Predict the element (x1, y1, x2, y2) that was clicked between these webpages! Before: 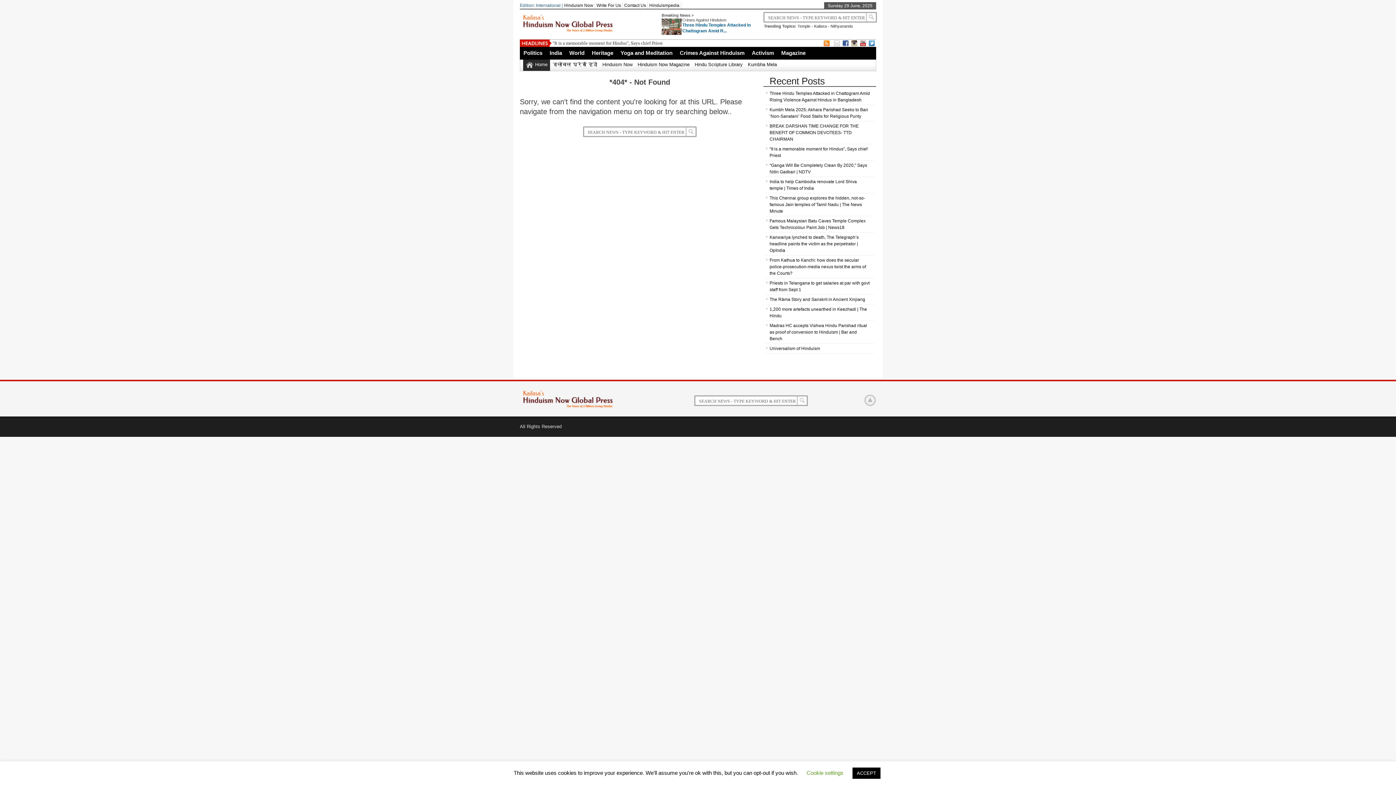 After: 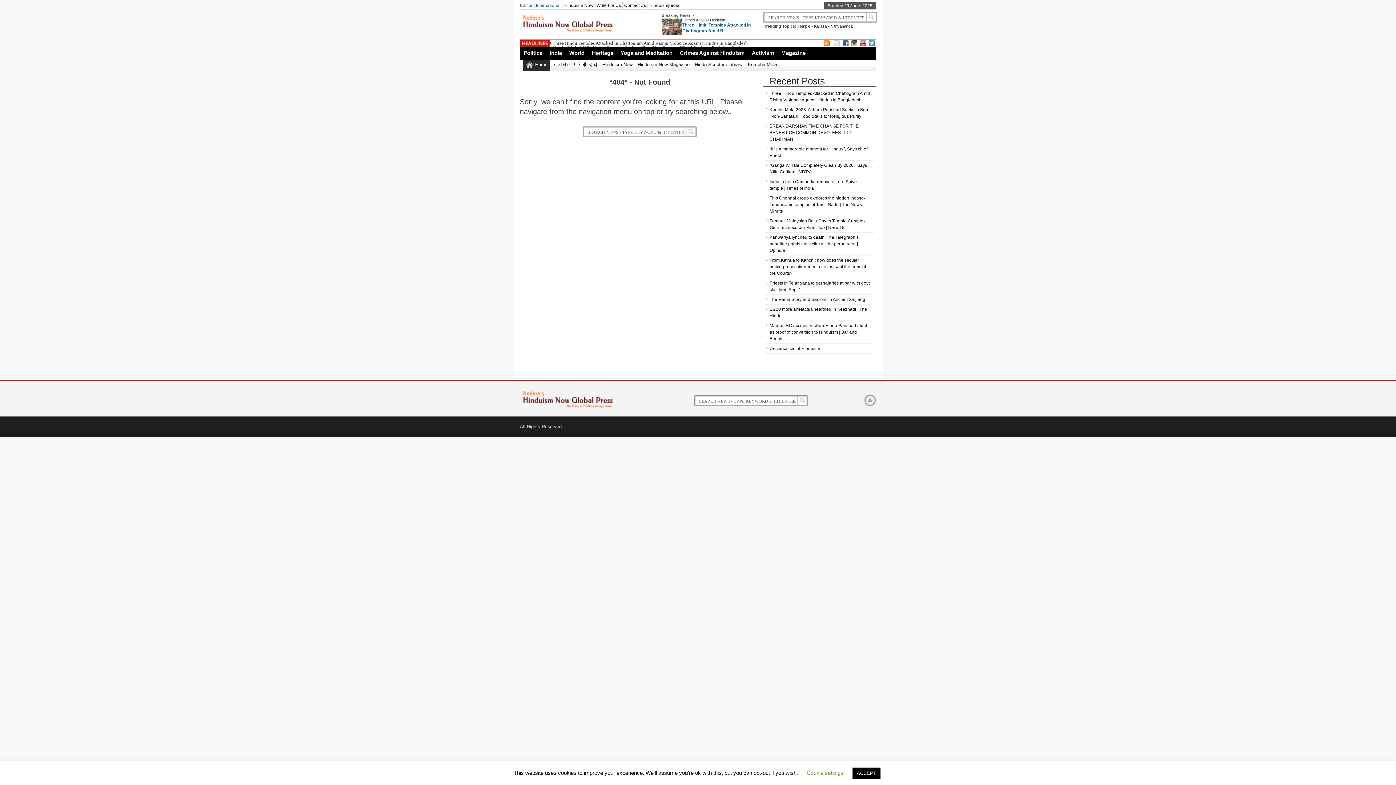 Action: bbox: (864, 394, 876, 406)